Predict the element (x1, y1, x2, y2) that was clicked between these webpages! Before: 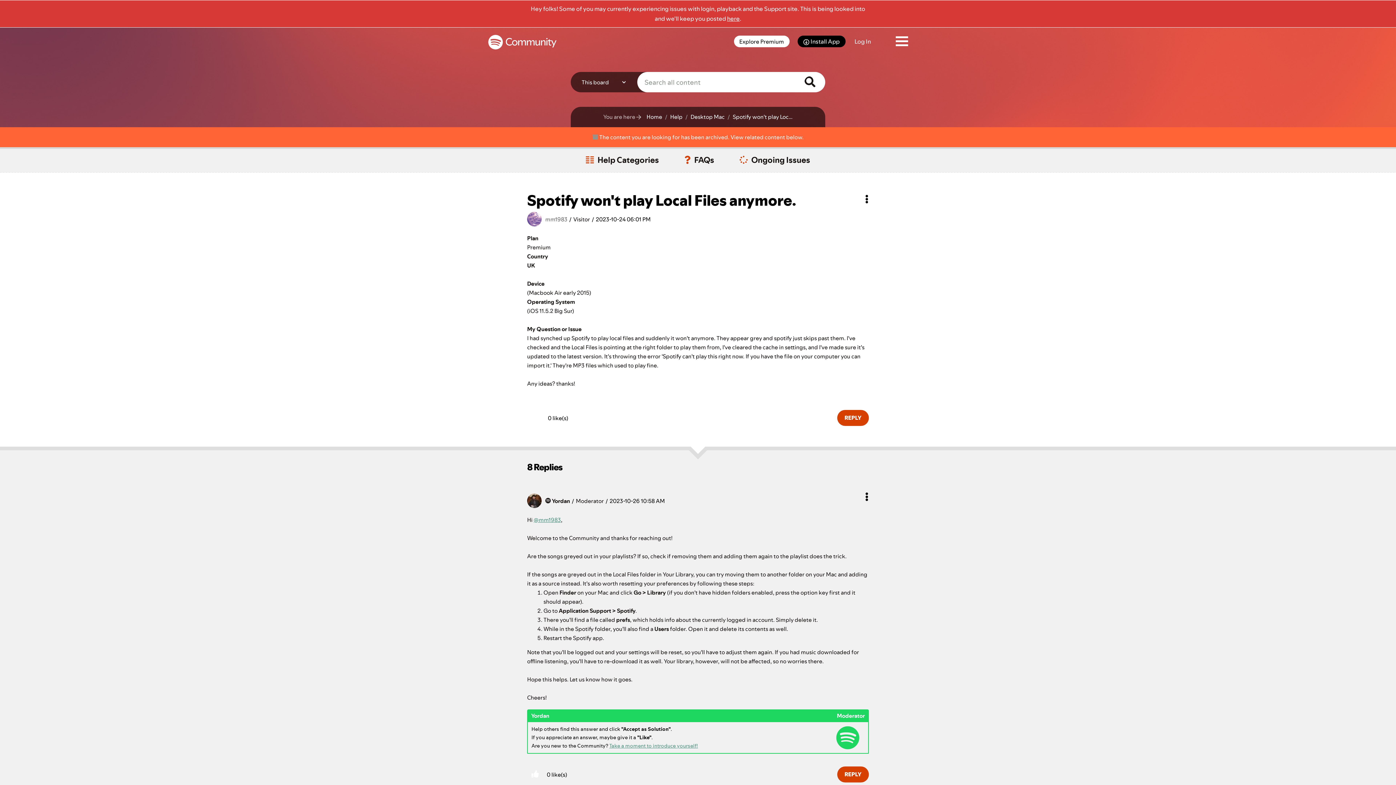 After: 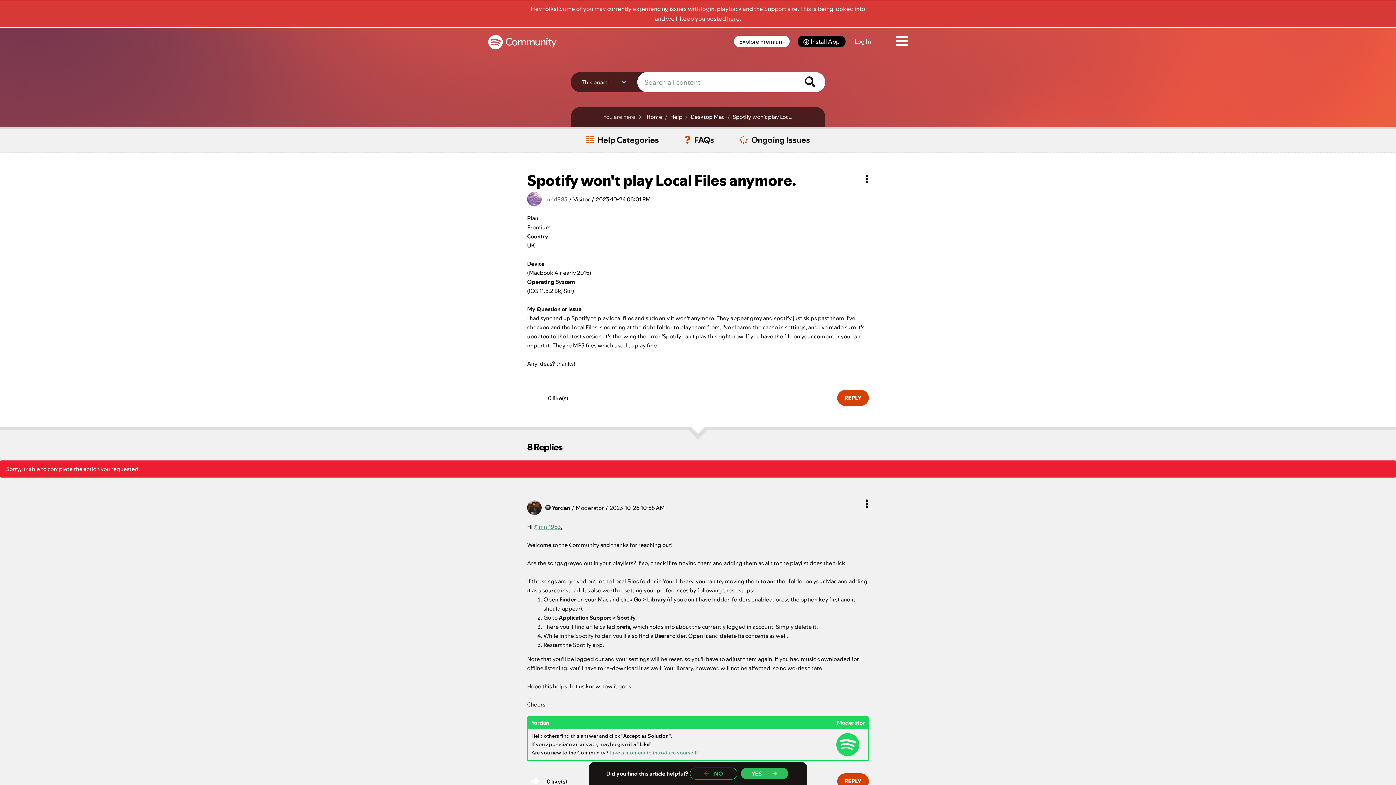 Action: label: Click here to give likes to this post. bbox: (527, 766, 543, 782)